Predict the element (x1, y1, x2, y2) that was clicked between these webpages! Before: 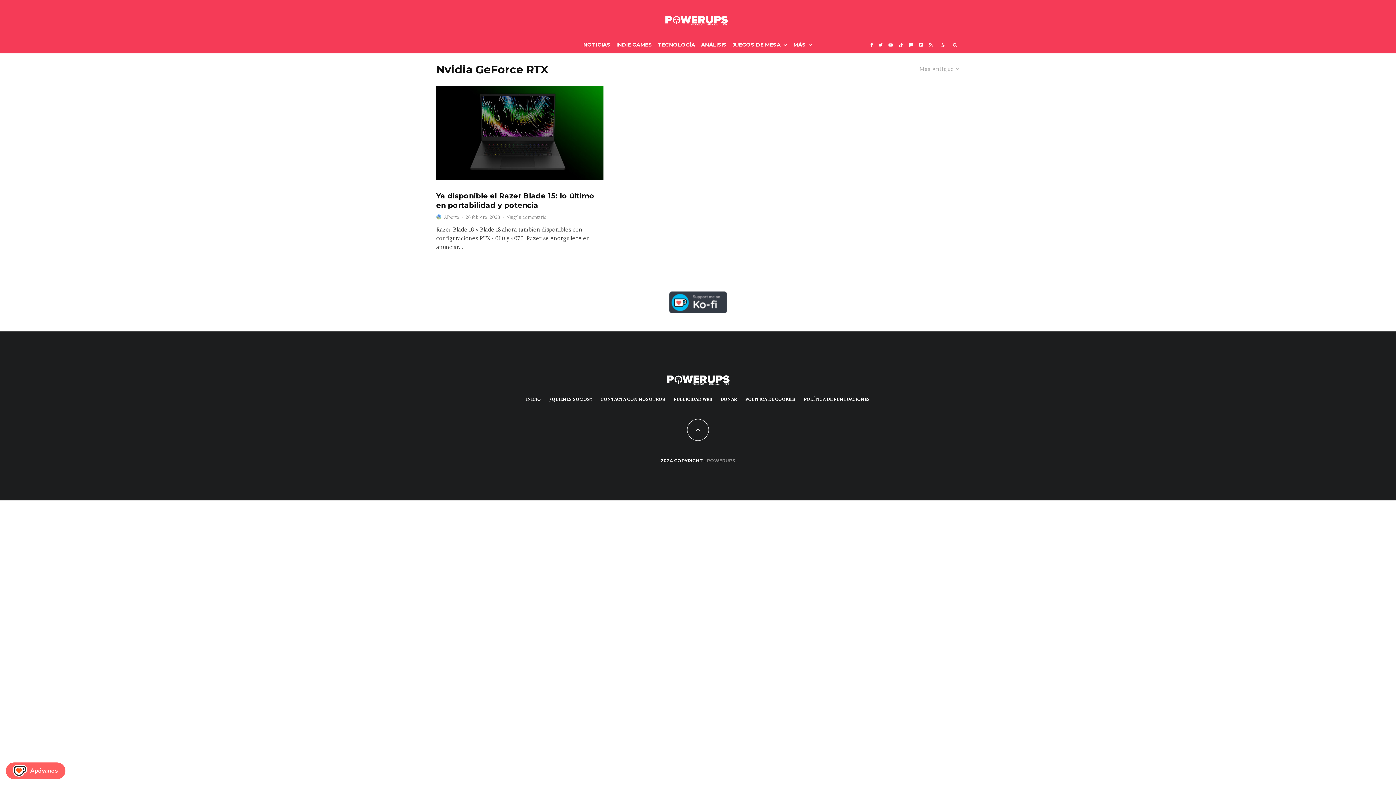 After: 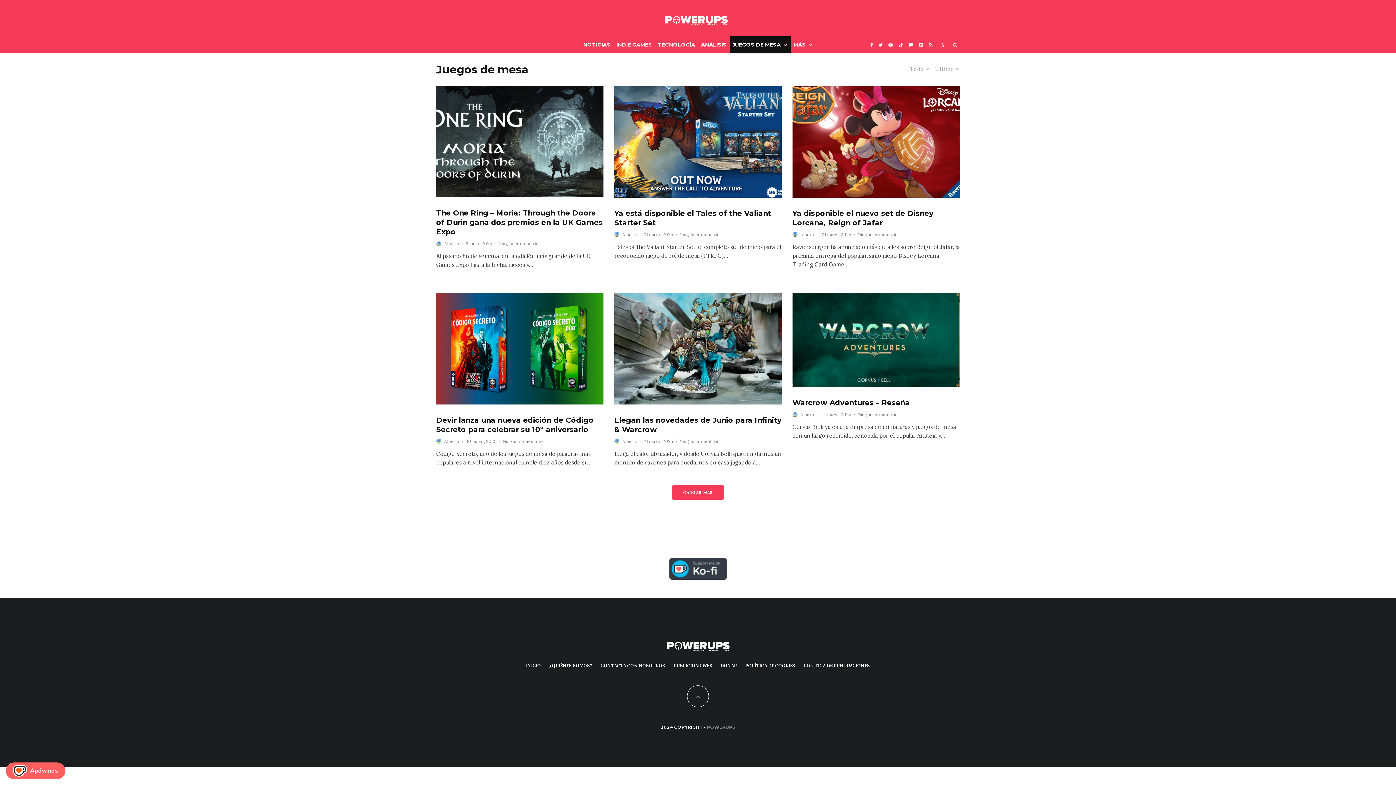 Action: bbox: (729, 36, 790, 53) label: JUEGOS DE MESA